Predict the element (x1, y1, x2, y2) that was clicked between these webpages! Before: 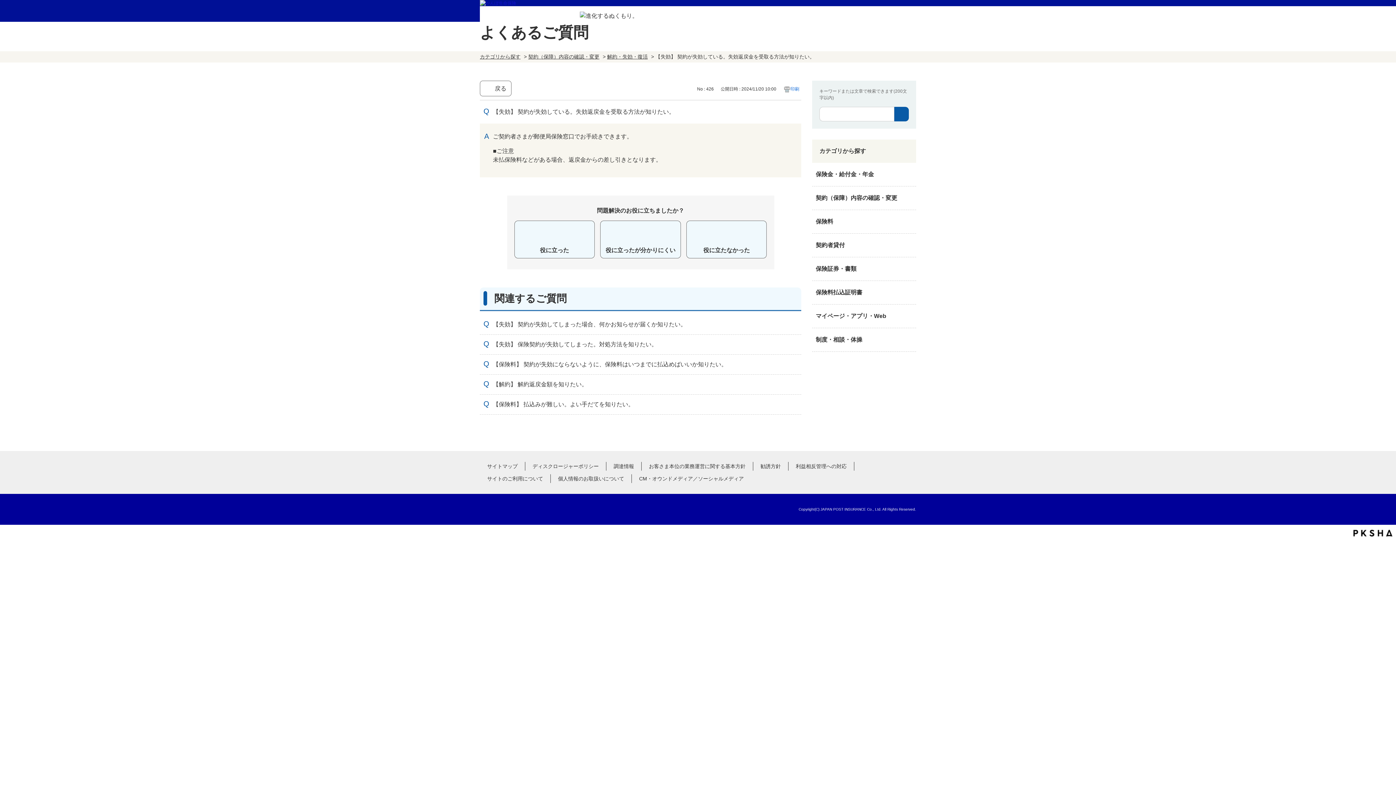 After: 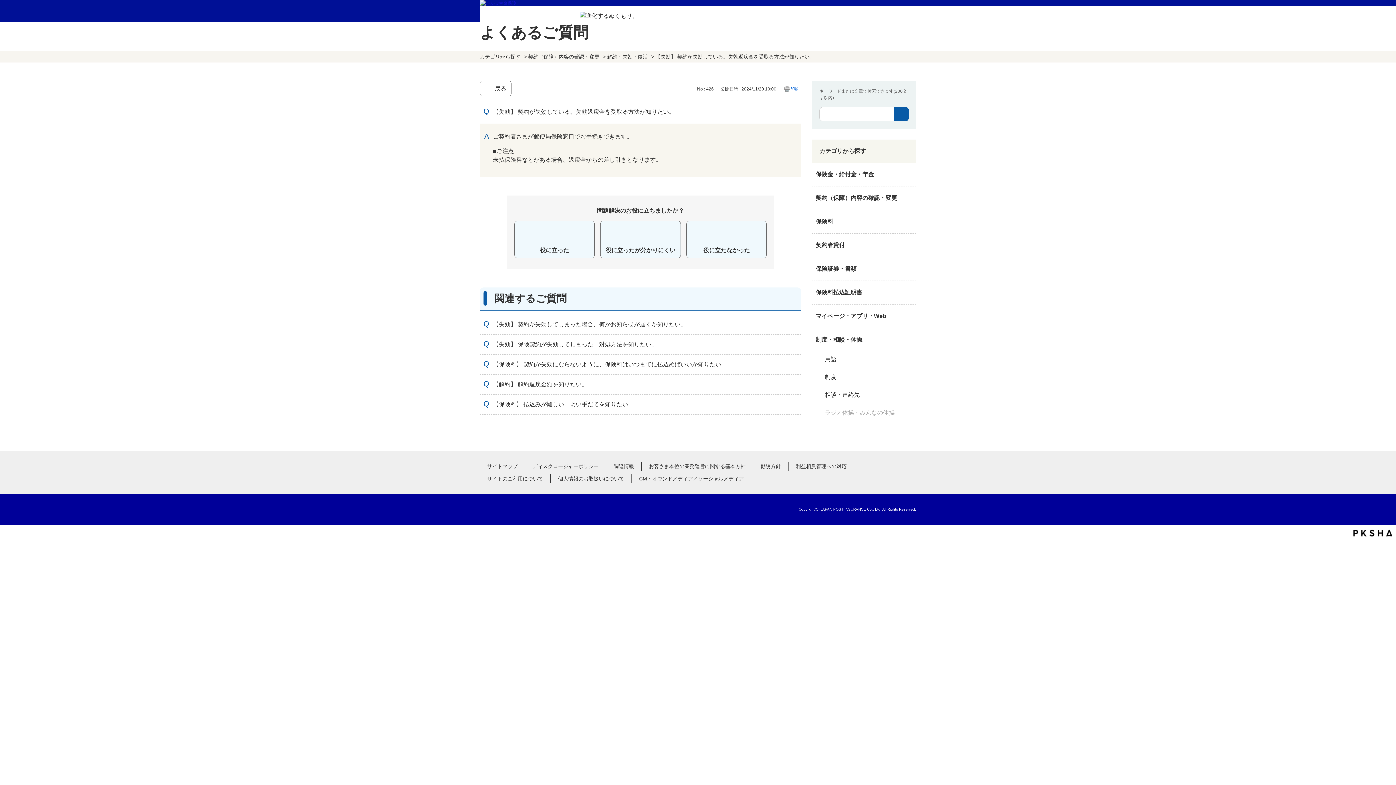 Action: label: /category/show/664?keyword=%E5%A5%91%E7%B4%84%E8%80%85&site_domain=default&sort=sort_keyword&sort_order=asc bbox: (901, 330, 916, 349)